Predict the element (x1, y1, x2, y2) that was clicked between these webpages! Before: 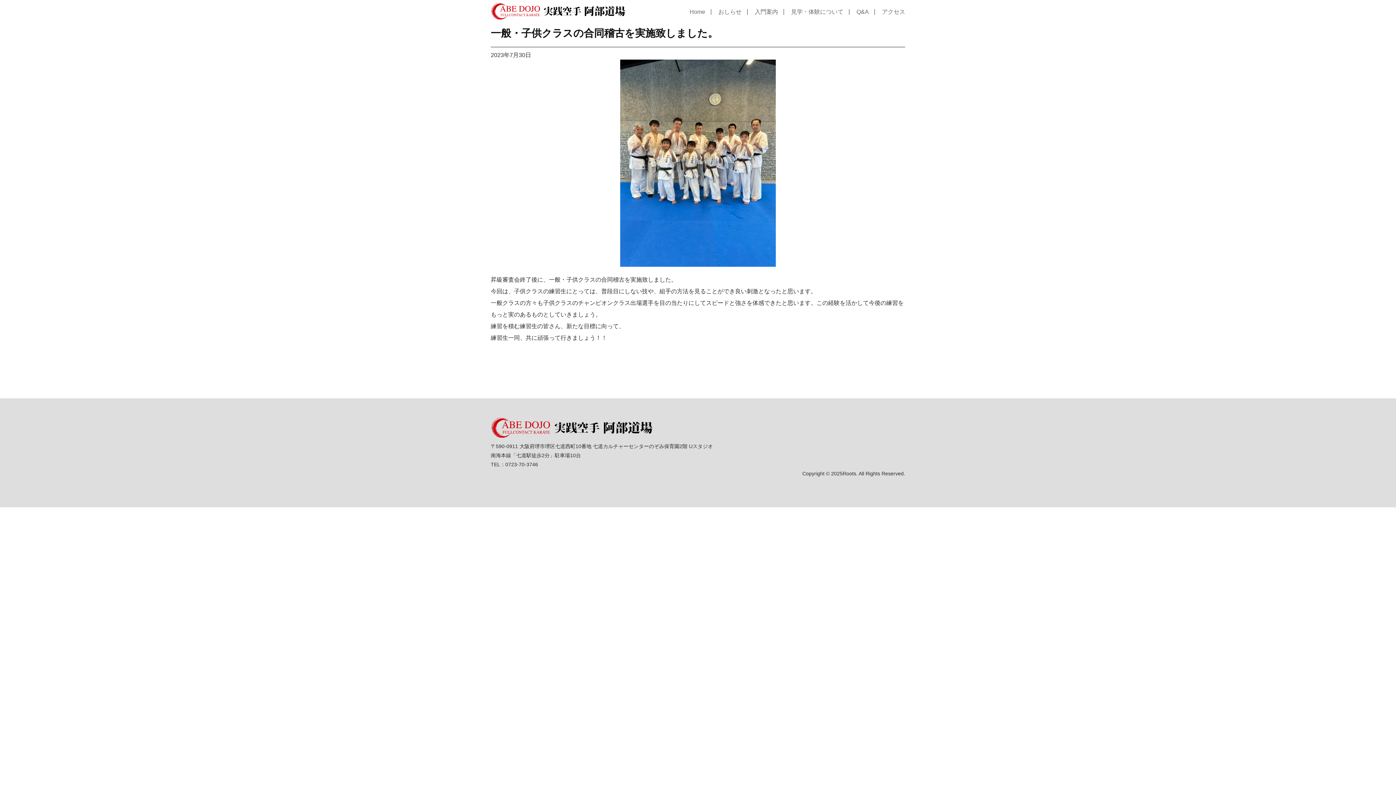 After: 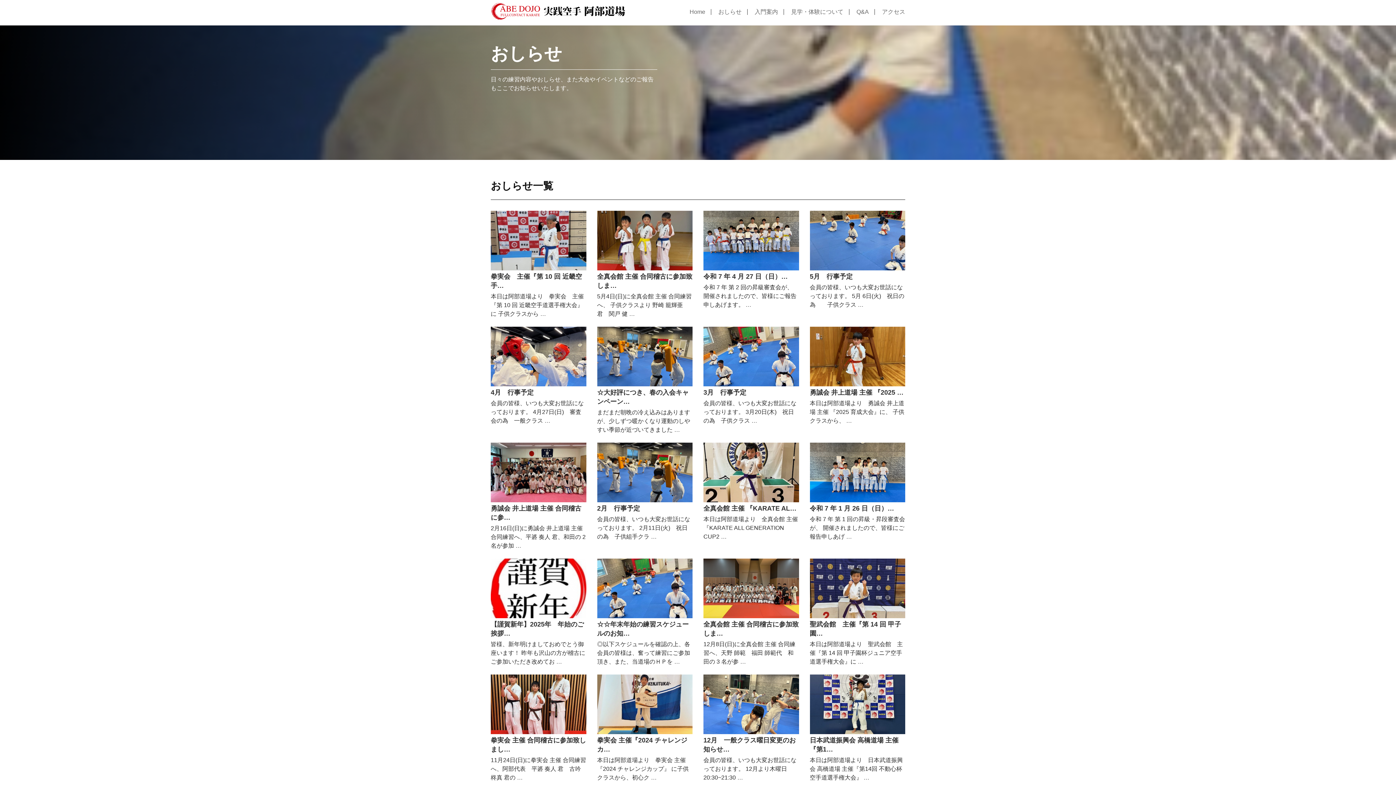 Action: label: おしらせ bbox: (718, 7, 741, 16)